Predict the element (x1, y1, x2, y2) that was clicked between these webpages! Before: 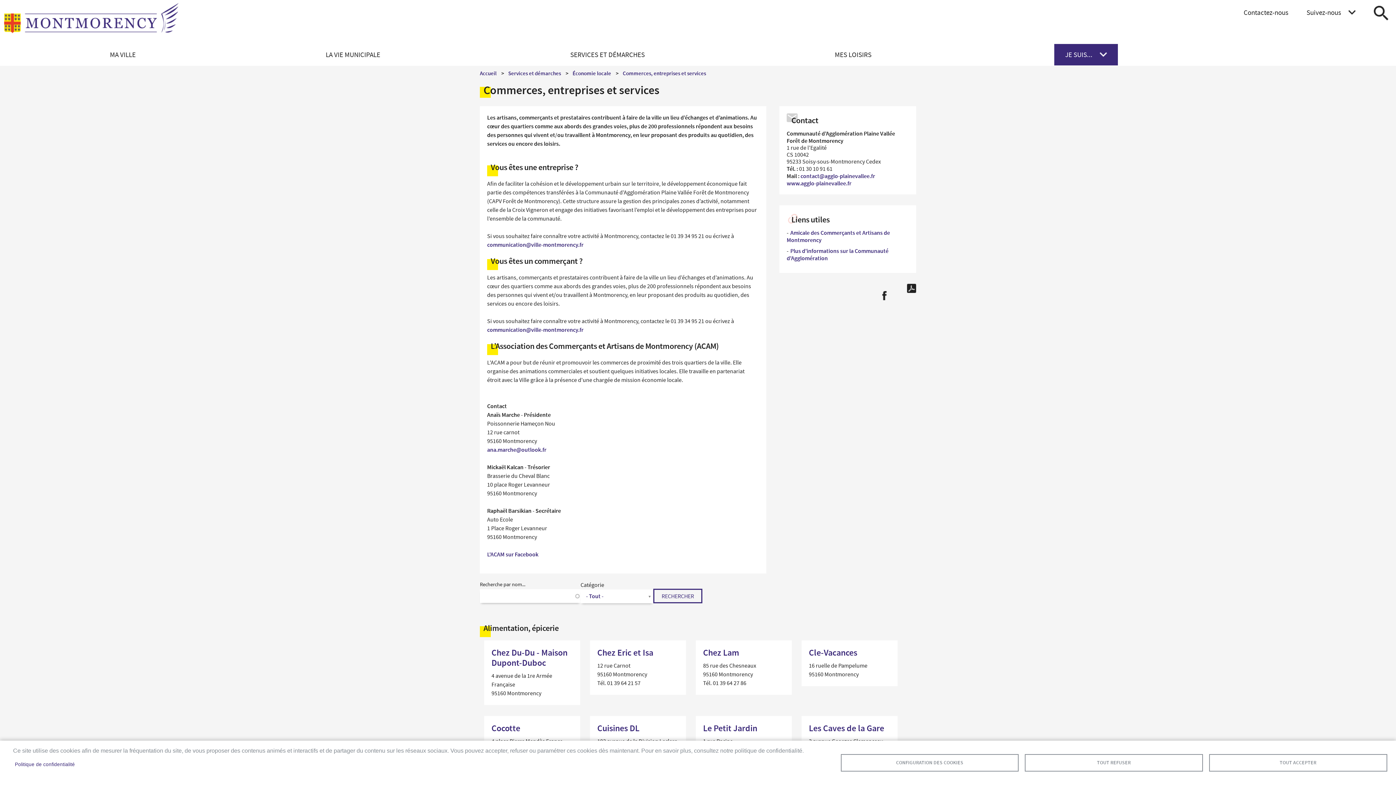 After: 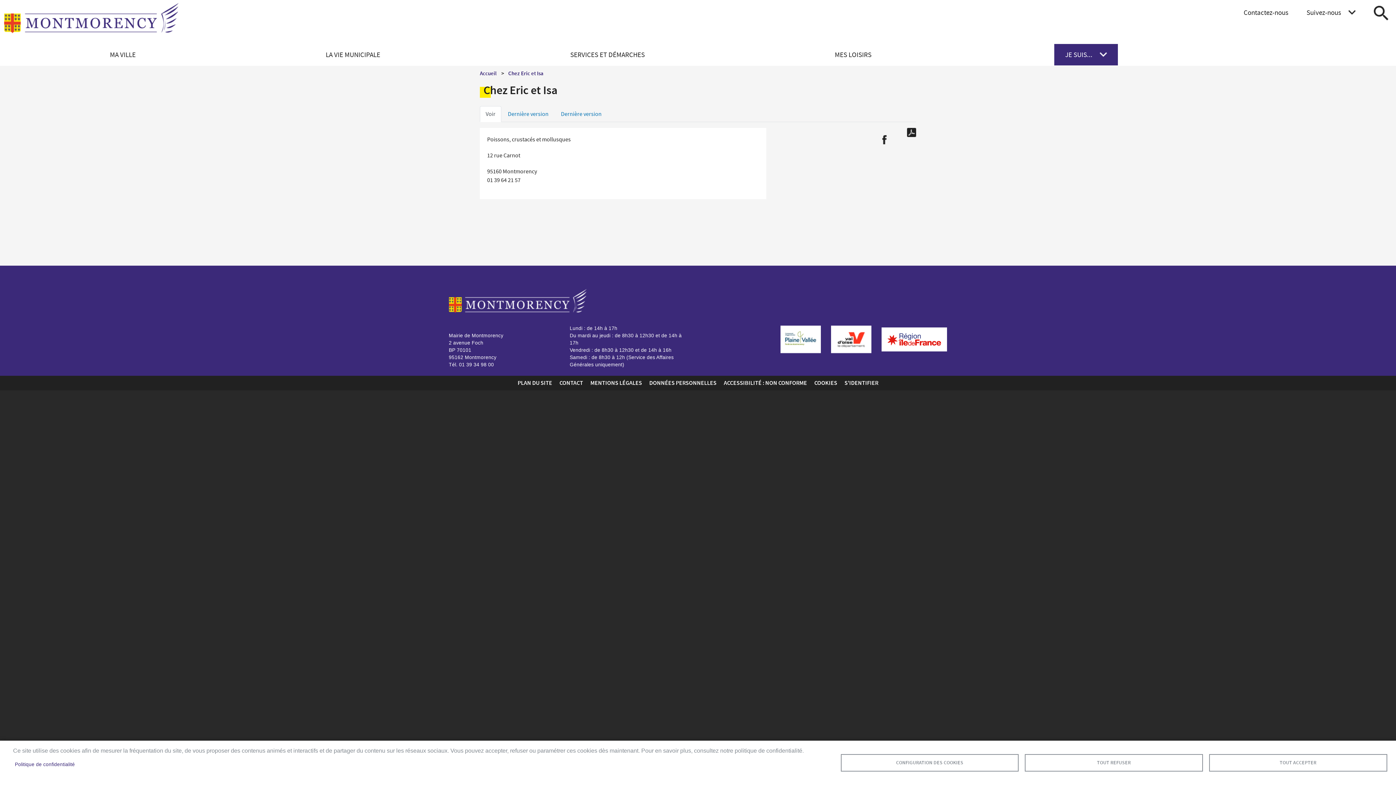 Action: bbox: (597, 647, 653, 658) label: Chez Eric et Isa